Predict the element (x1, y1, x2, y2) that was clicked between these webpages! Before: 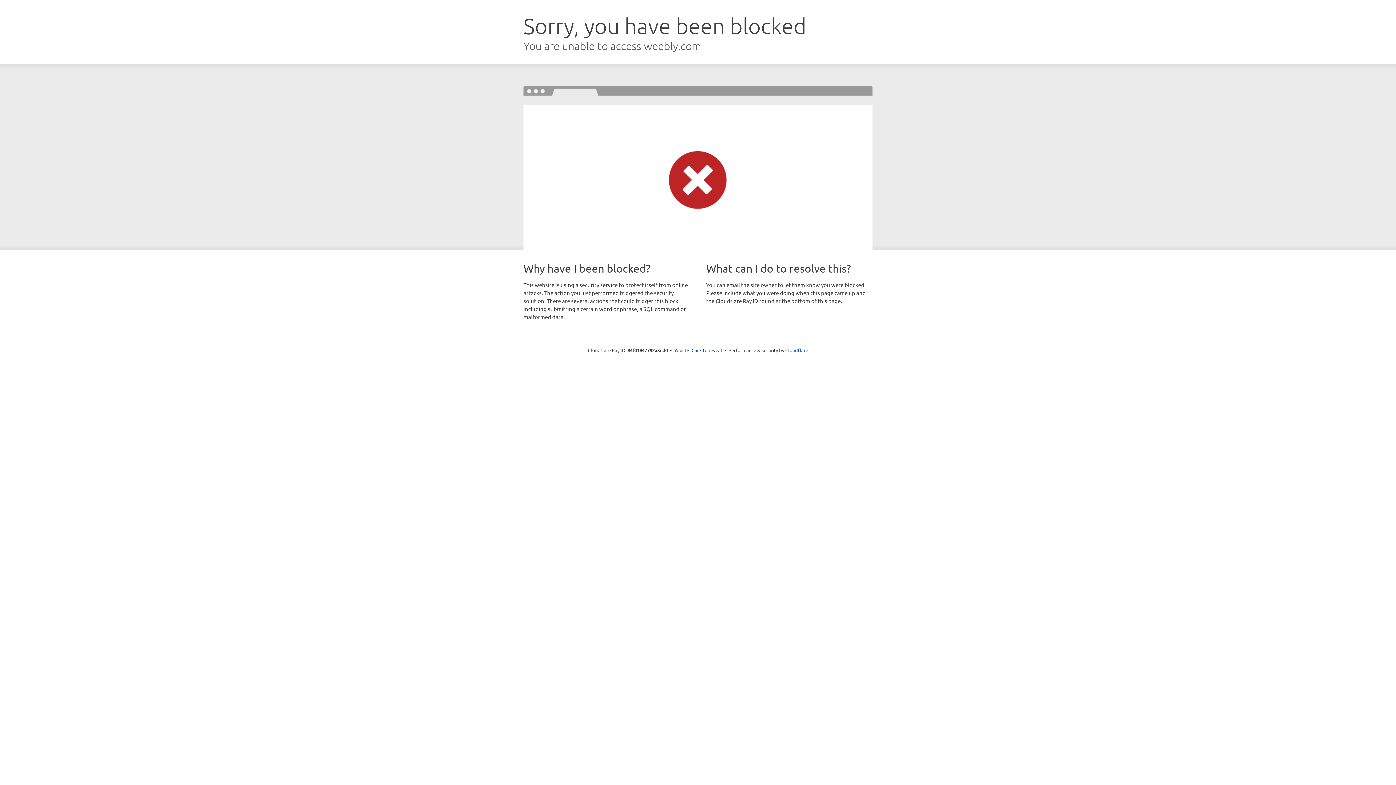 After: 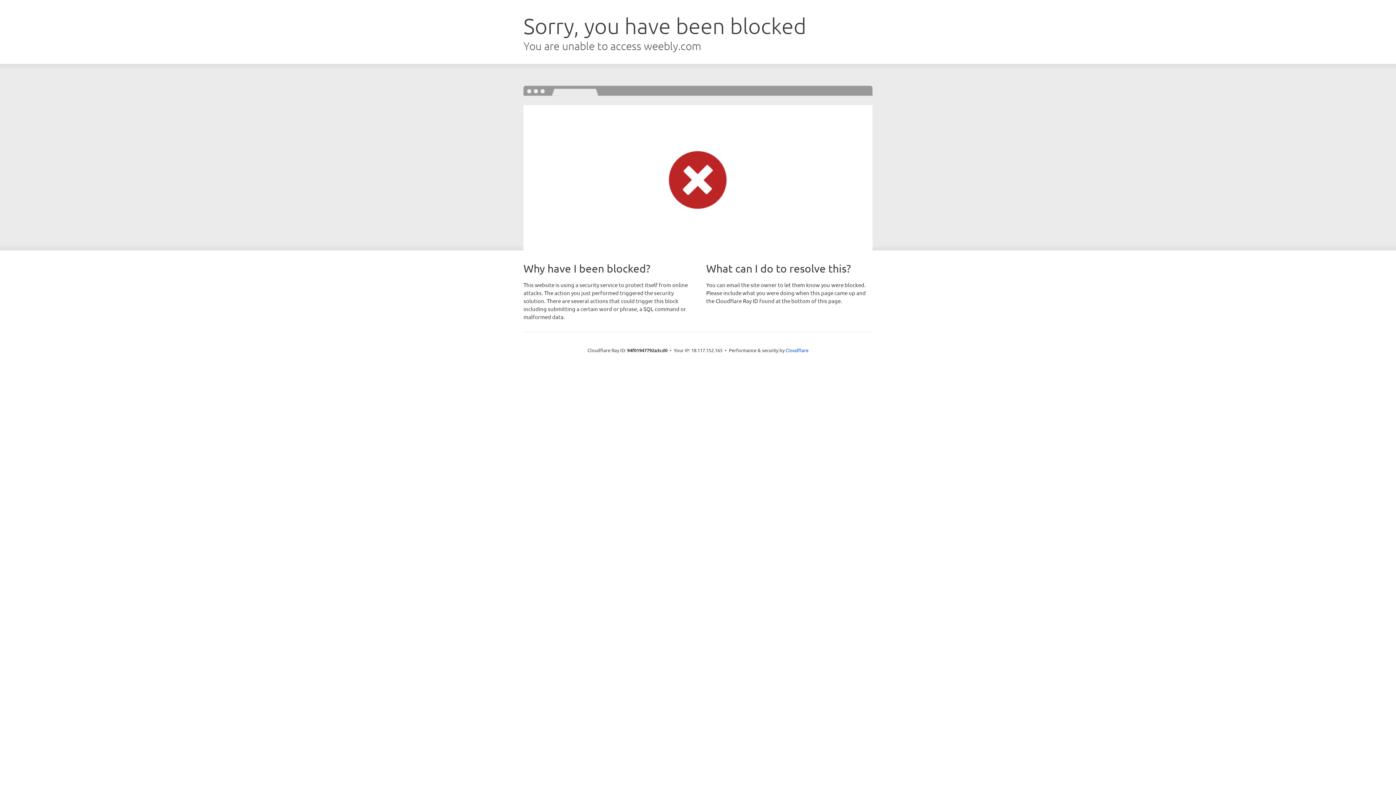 Action: bbox: (691, 346, 722, 353) label: Click to reveal